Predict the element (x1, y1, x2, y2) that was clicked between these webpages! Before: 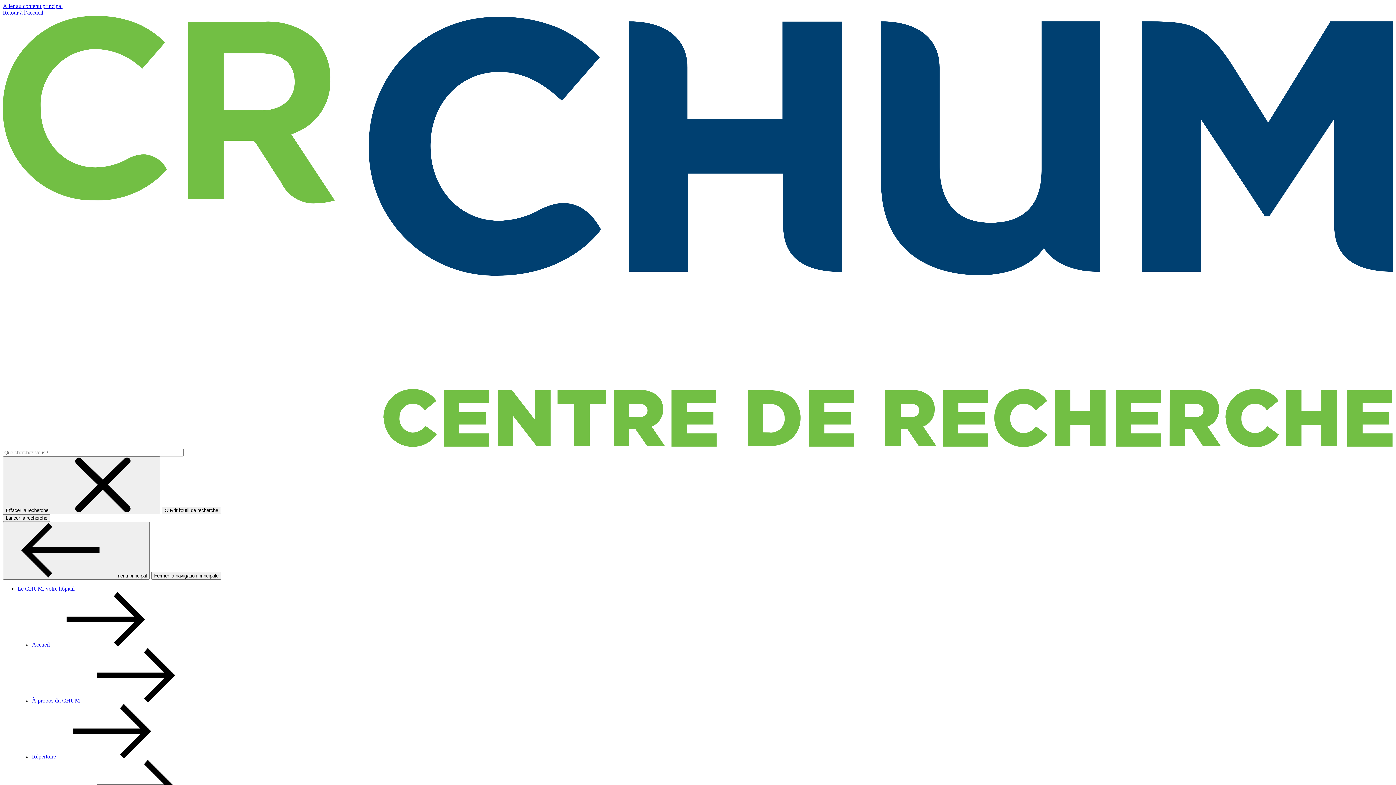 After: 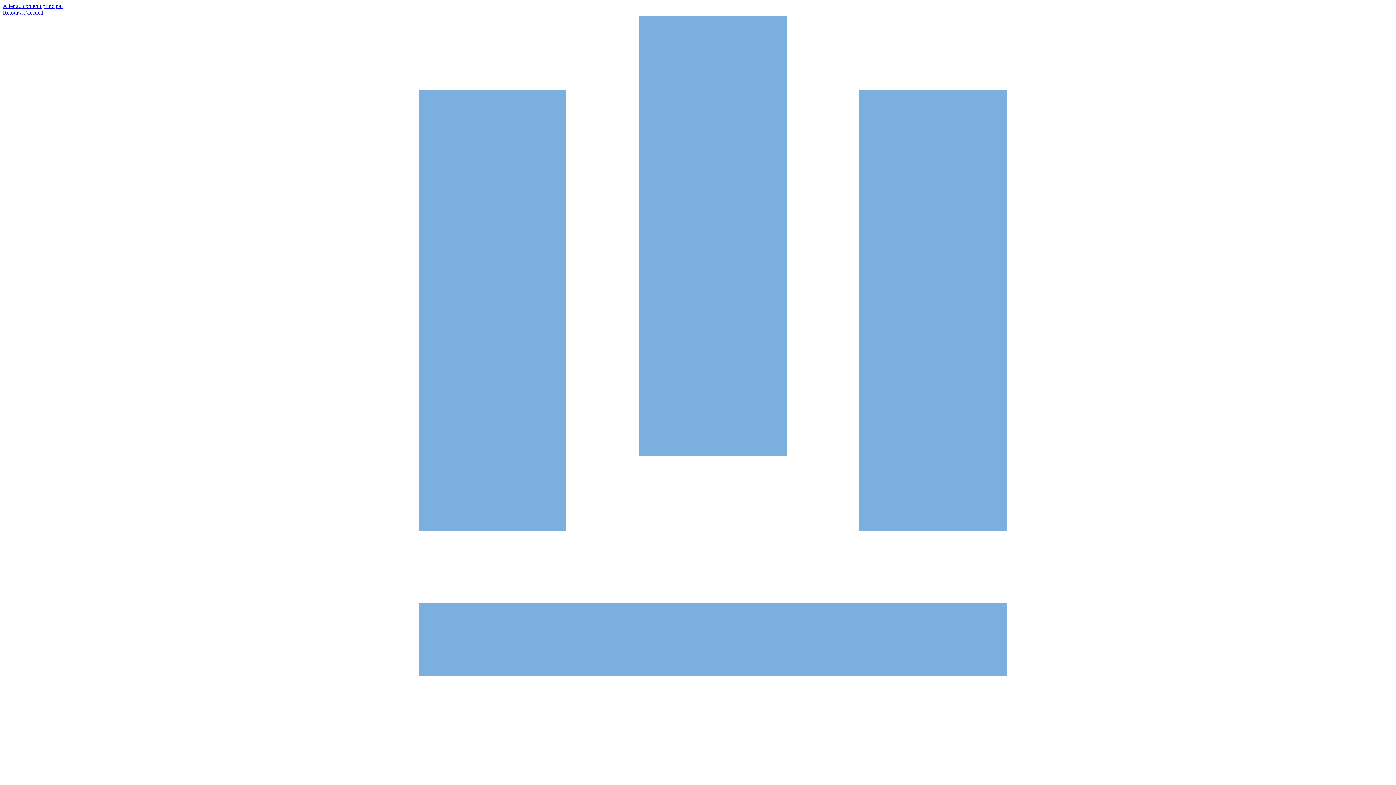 Action: bbox: (2, 514, 50, 522) label: Lancer la recherche